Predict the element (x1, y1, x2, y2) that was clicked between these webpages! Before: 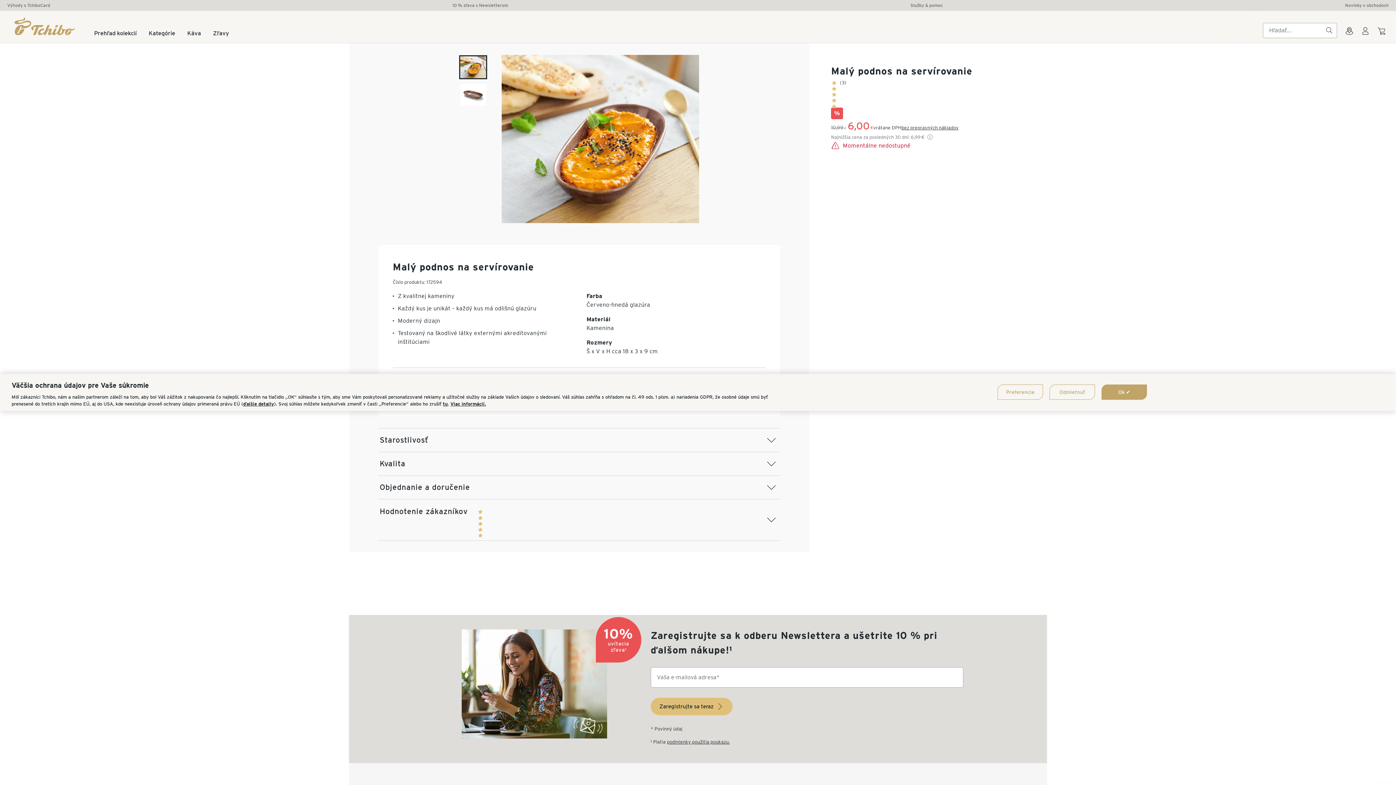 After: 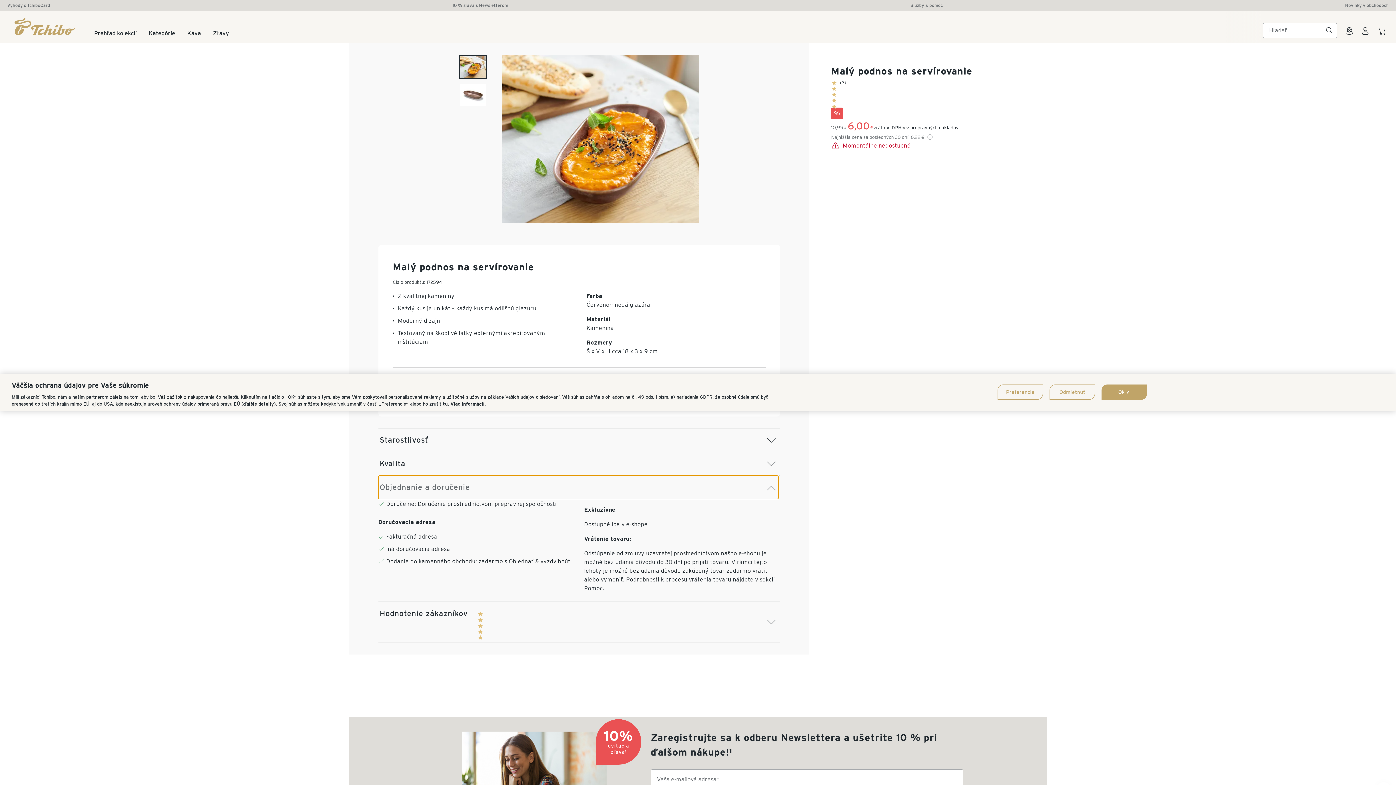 Action: label: Objednanie a doručenie bbox: (378, 475, 778, 499)